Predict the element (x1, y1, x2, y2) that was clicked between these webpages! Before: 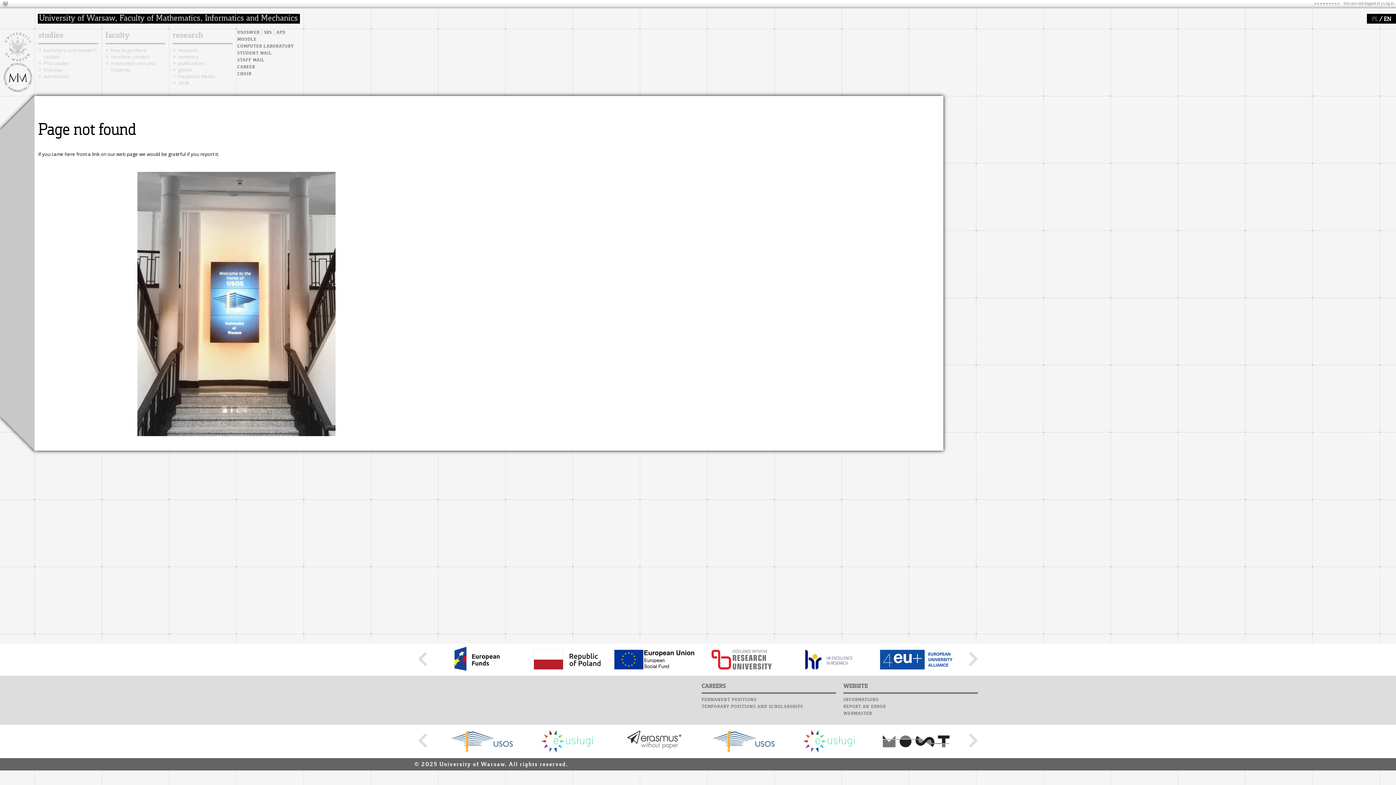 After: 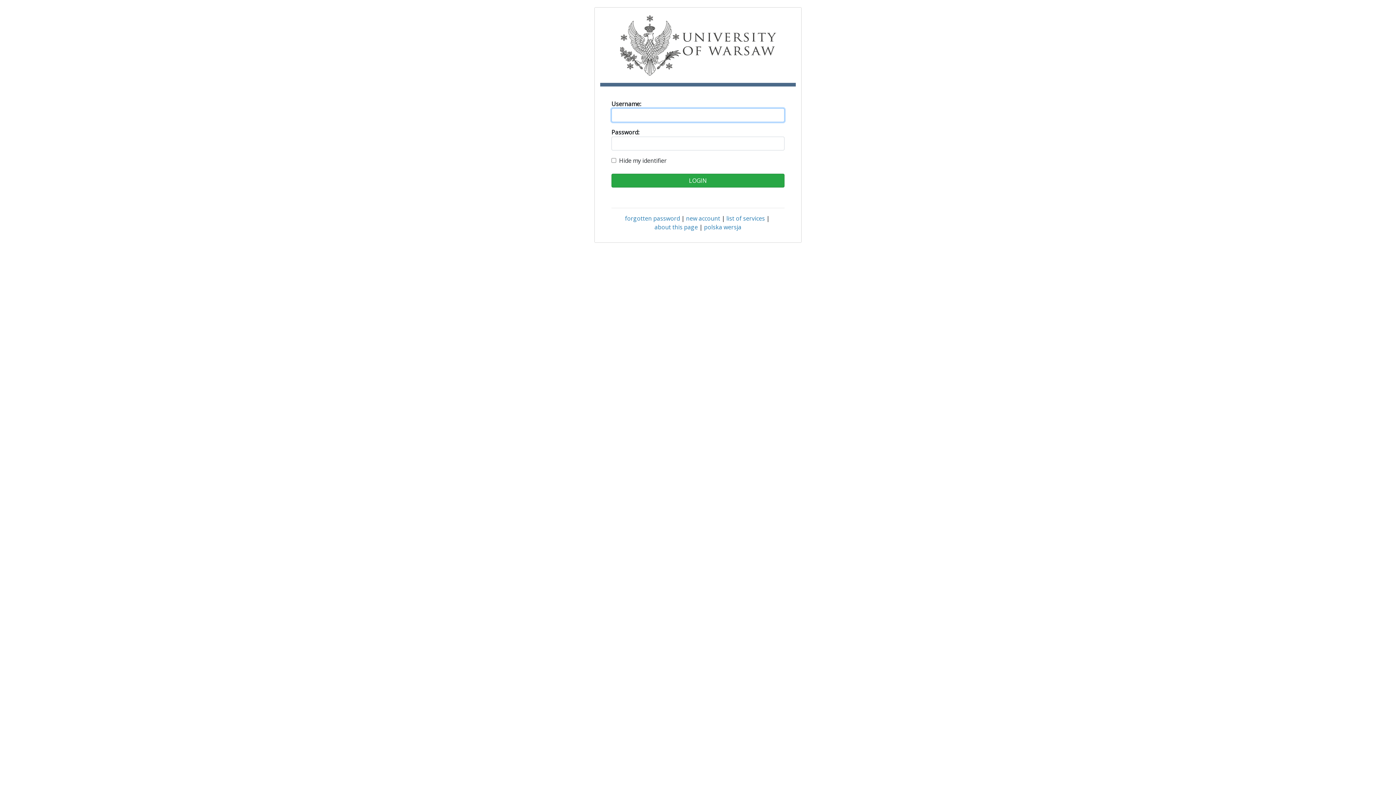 Action: bbox: (1383, 1, 1394, 5) label: Log in